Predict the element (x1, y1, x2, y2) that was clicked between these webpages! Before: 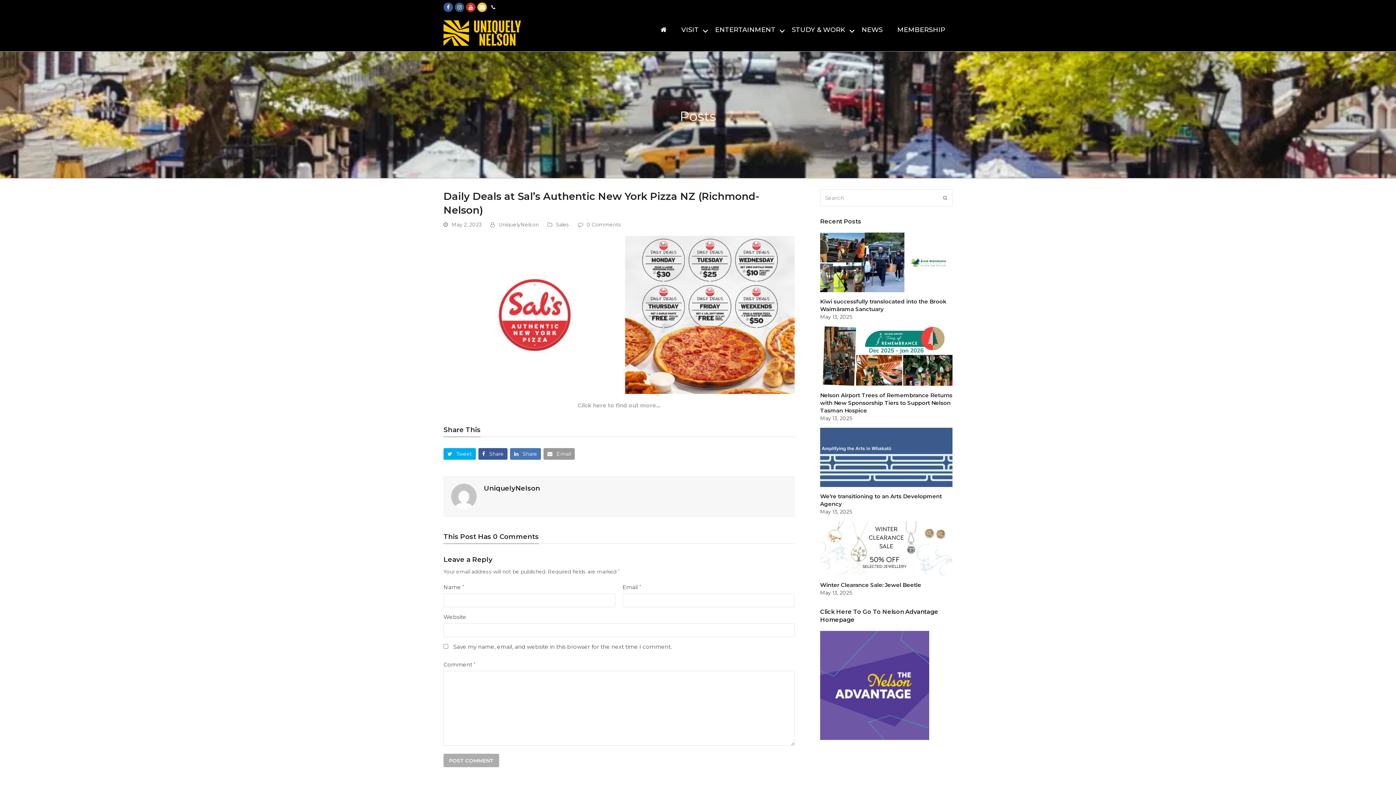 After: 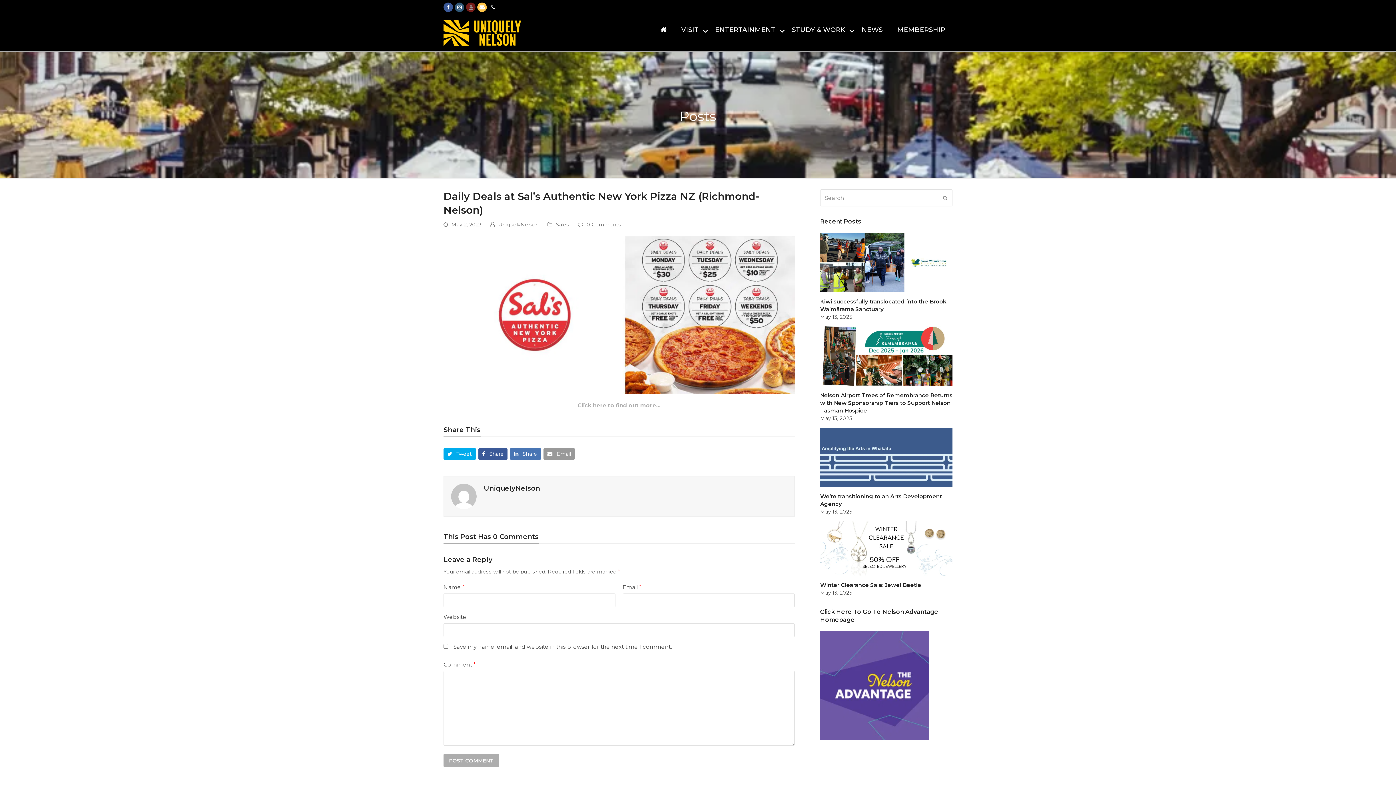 Action: label: Youtube bbox: (466, 2, 475, 12)